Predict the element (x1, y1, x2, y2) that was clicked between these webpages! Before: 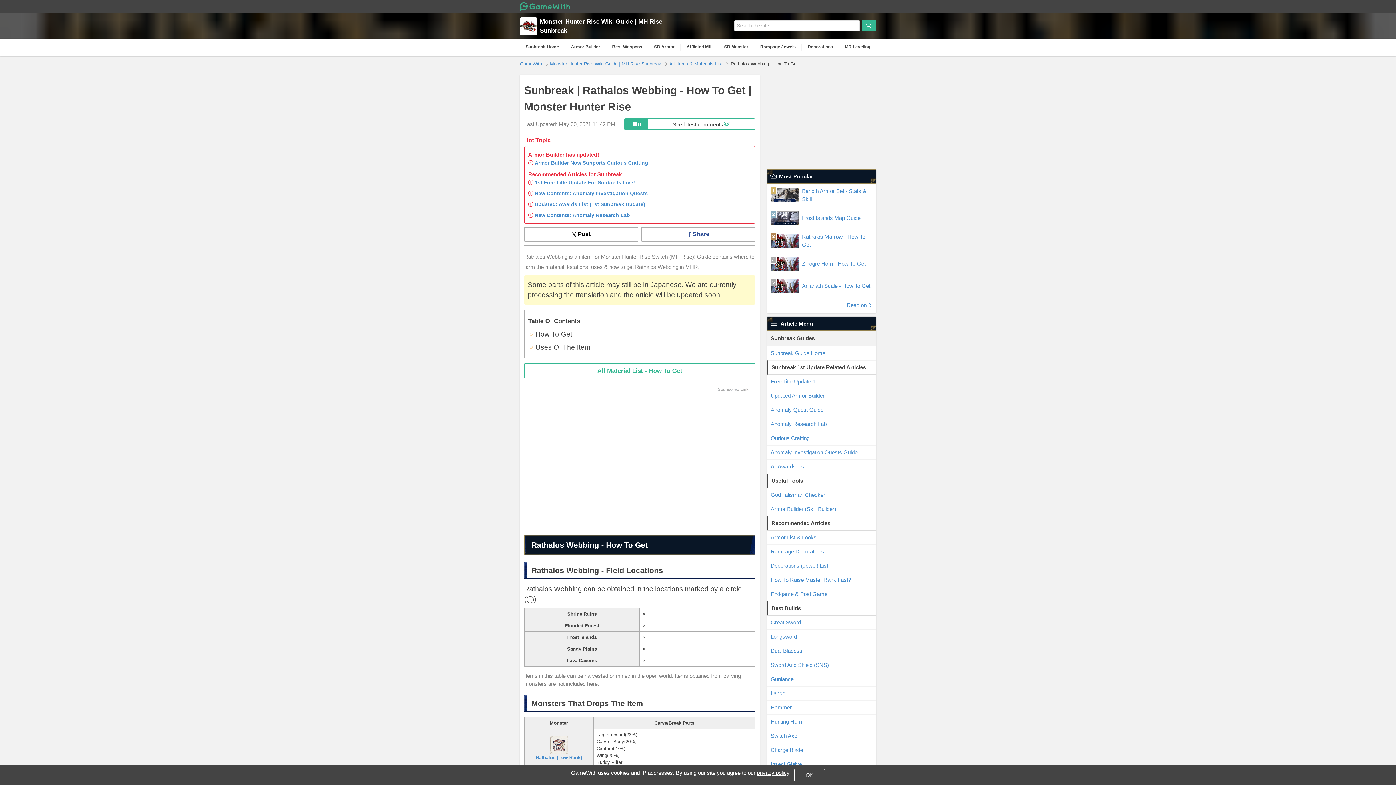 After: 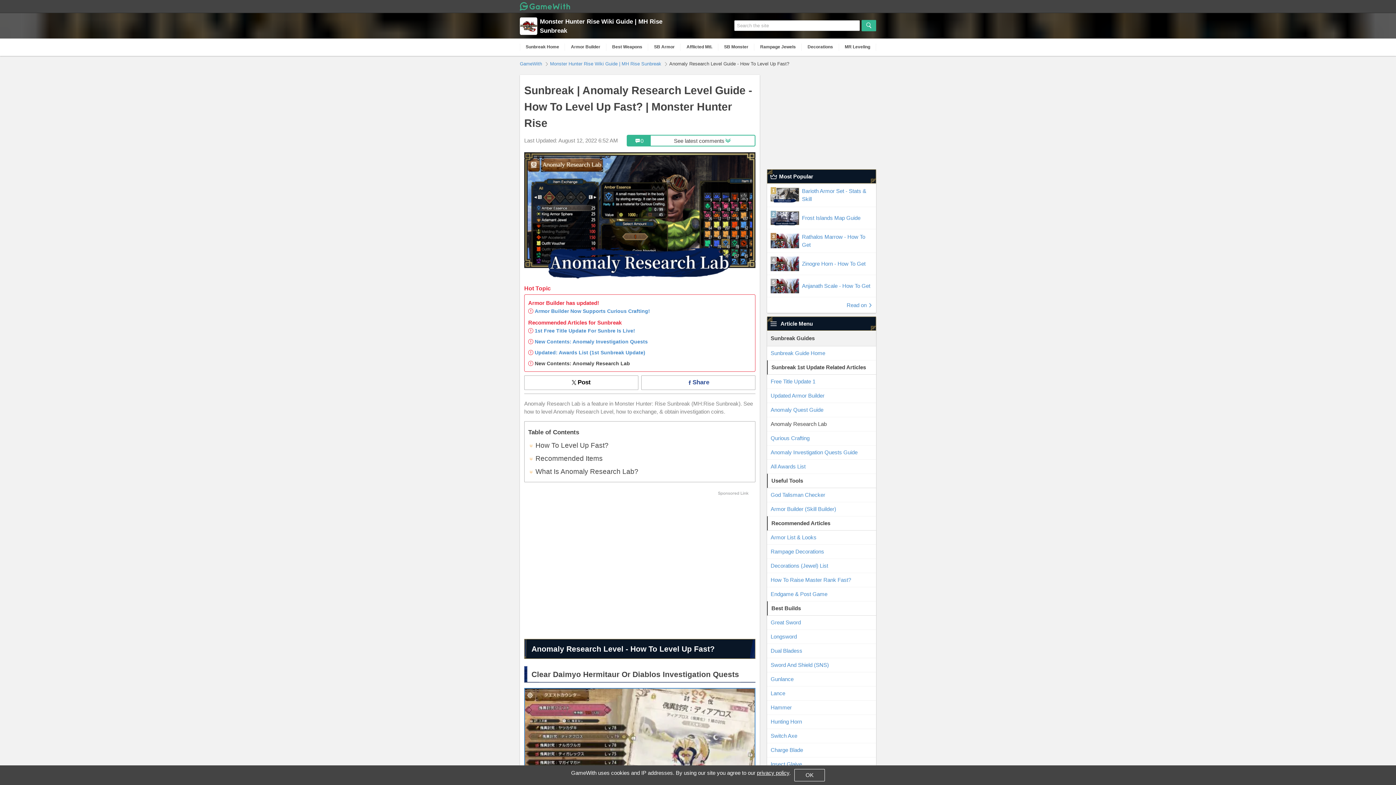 Action: label: New Contents: Anomaly Research Lab bbox: (534, 212, 630, 218)